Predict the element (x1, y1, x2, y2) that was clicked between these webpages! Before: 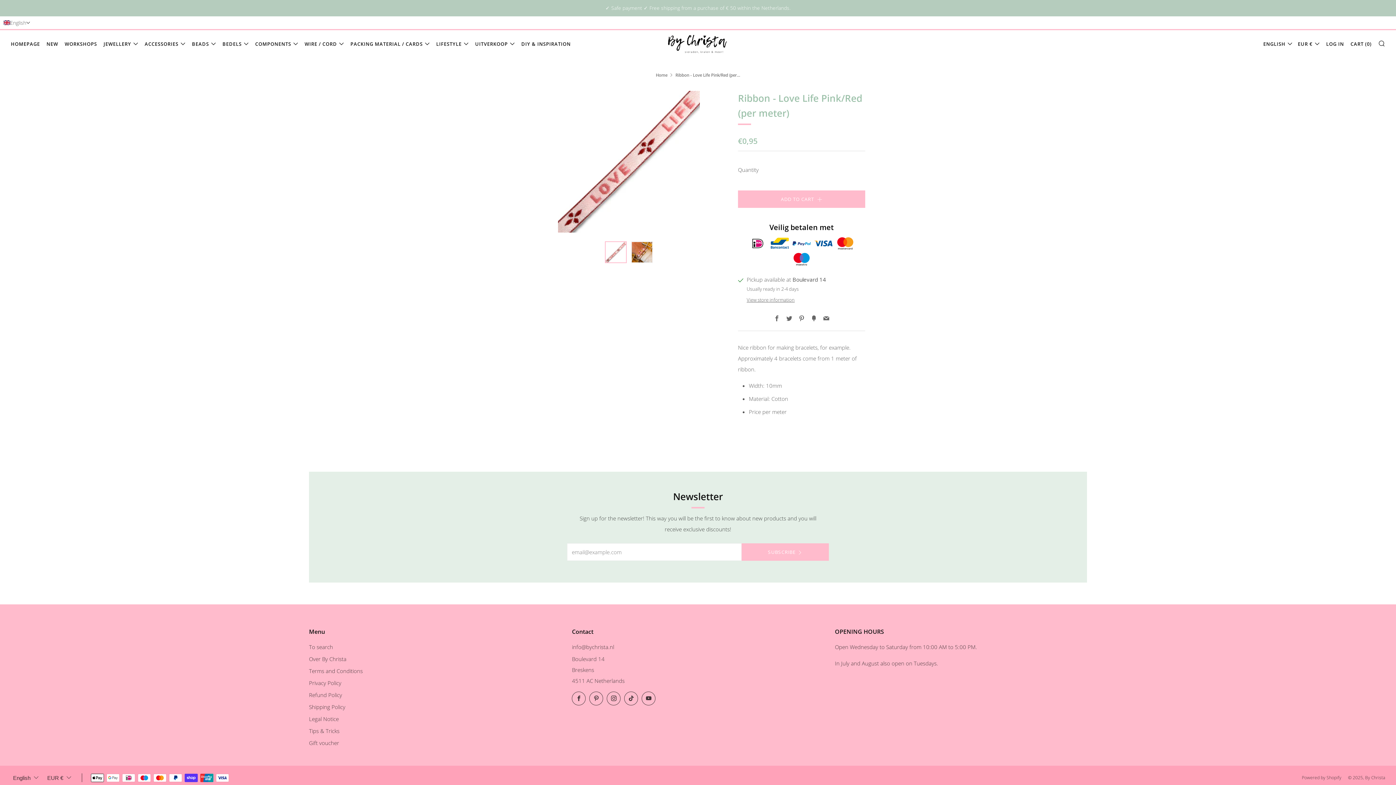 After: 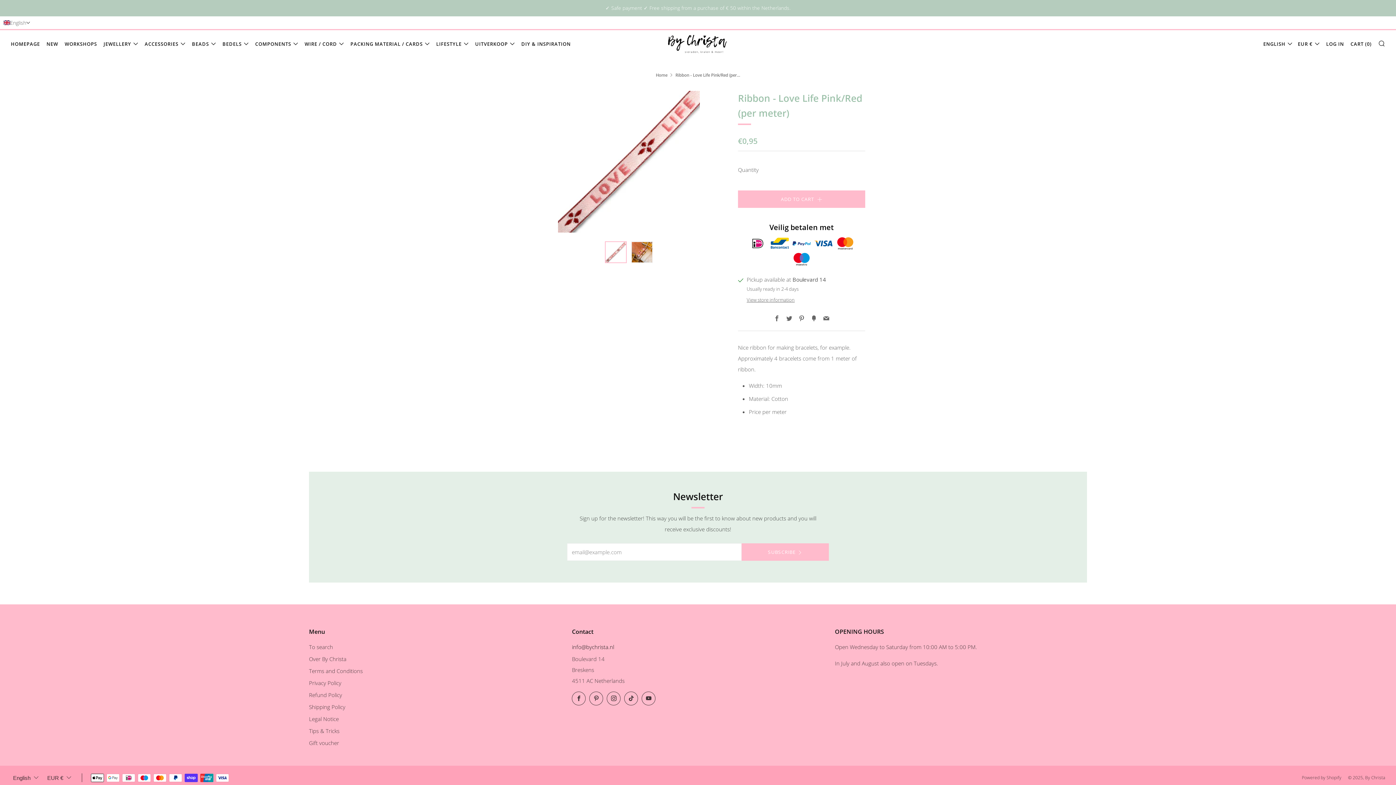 Action: label: Email bbox: (572, 643, 614, 650)